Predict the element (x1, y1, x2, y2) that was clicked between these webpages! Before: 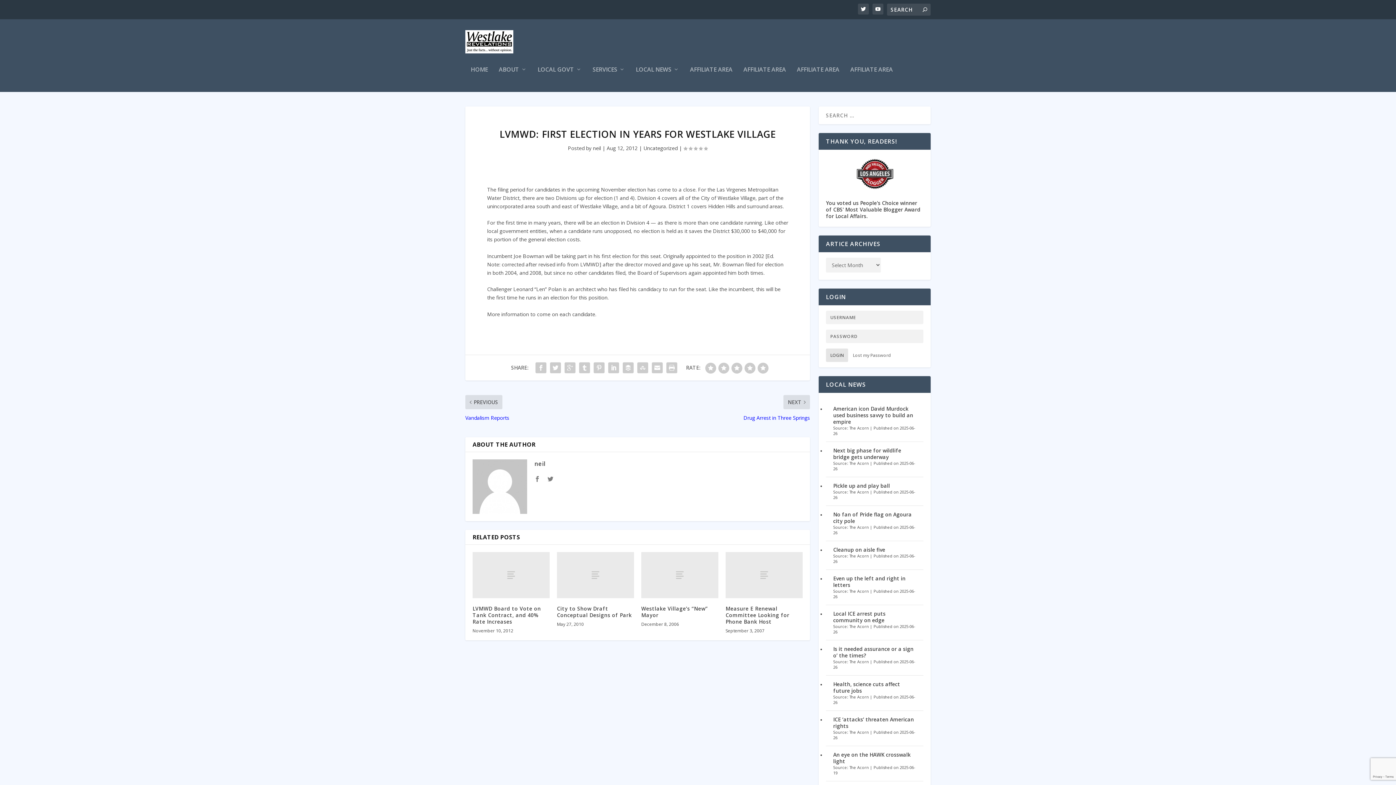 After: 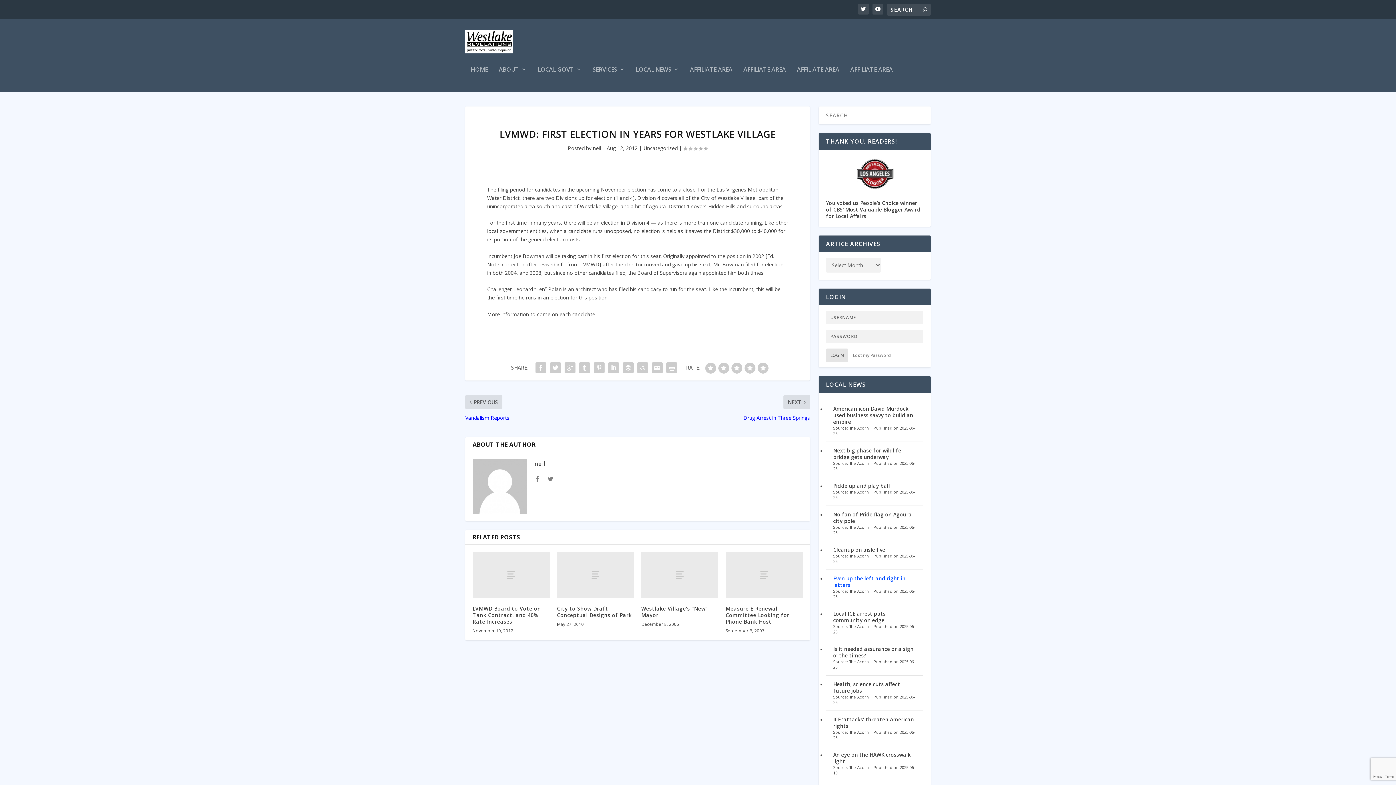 Action: label: Even up the left and right in letters bbox: (833, 575, 905, 588)